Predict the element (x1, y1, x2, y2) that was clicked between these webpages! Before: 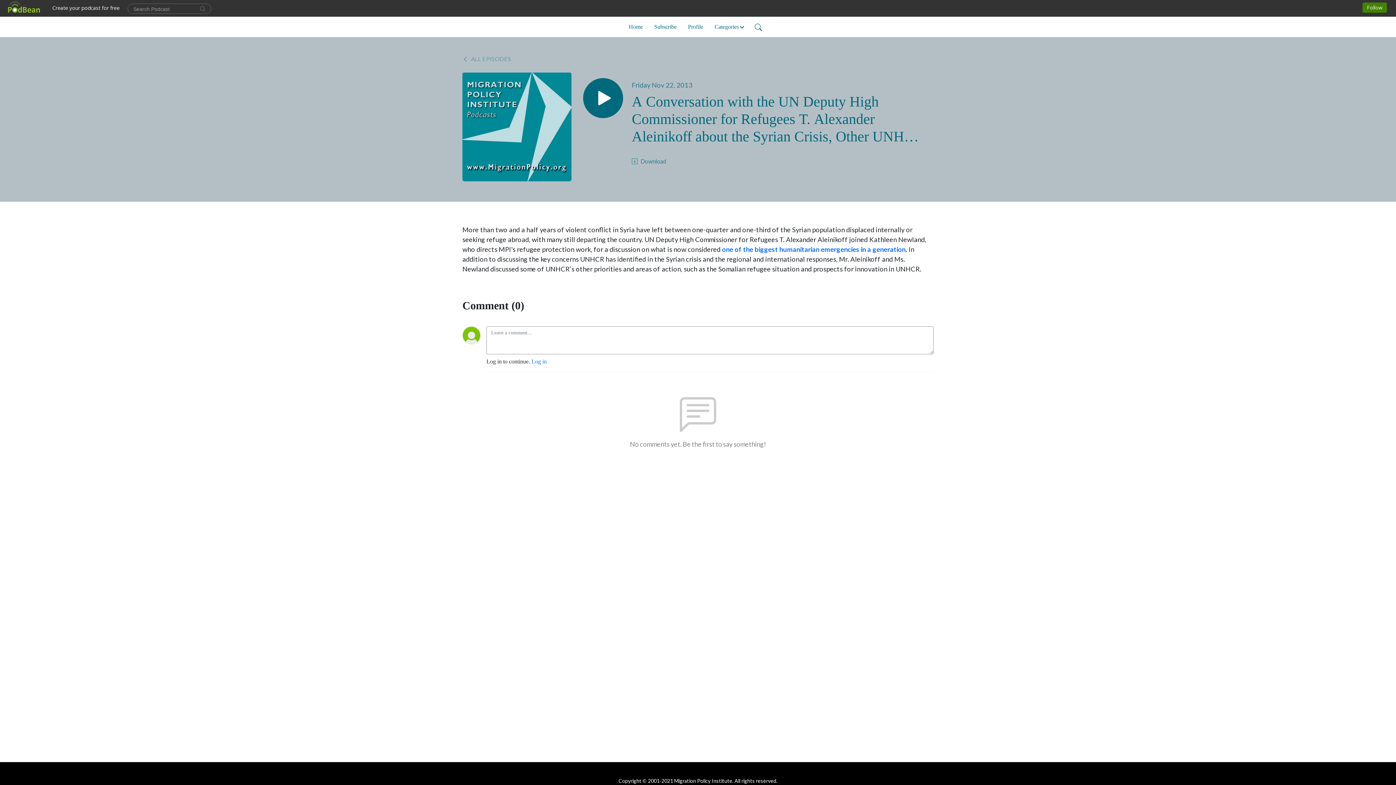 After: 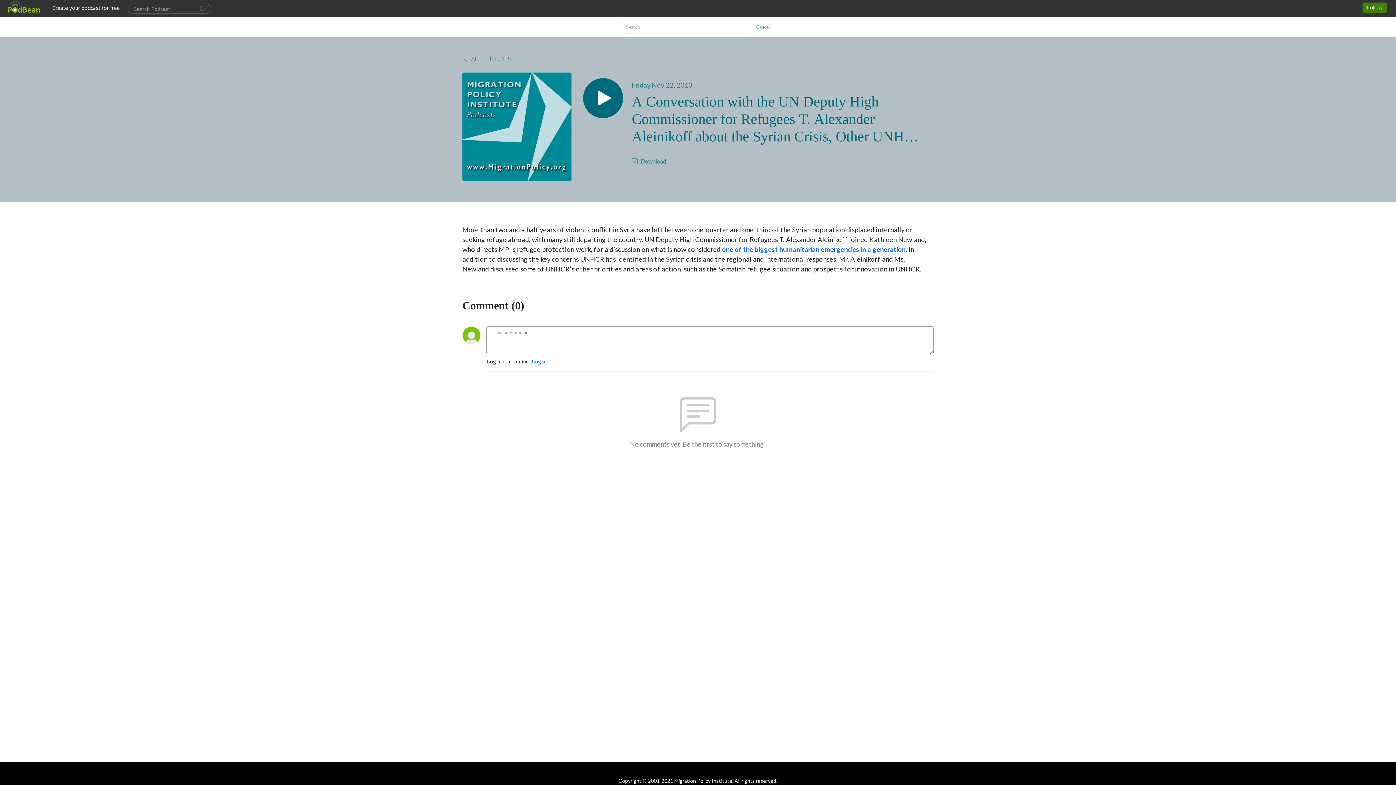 Action: bbox: (751, 19, 764, 34)